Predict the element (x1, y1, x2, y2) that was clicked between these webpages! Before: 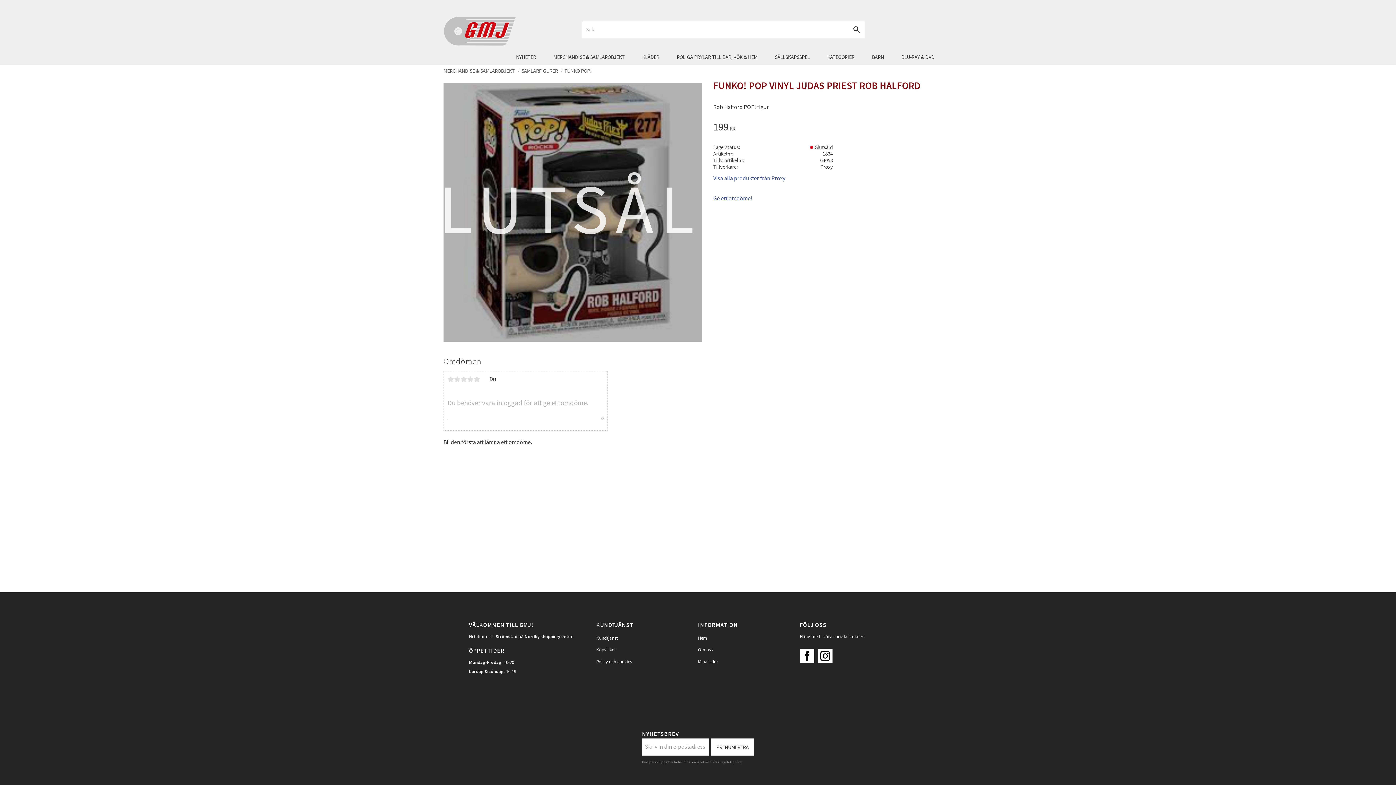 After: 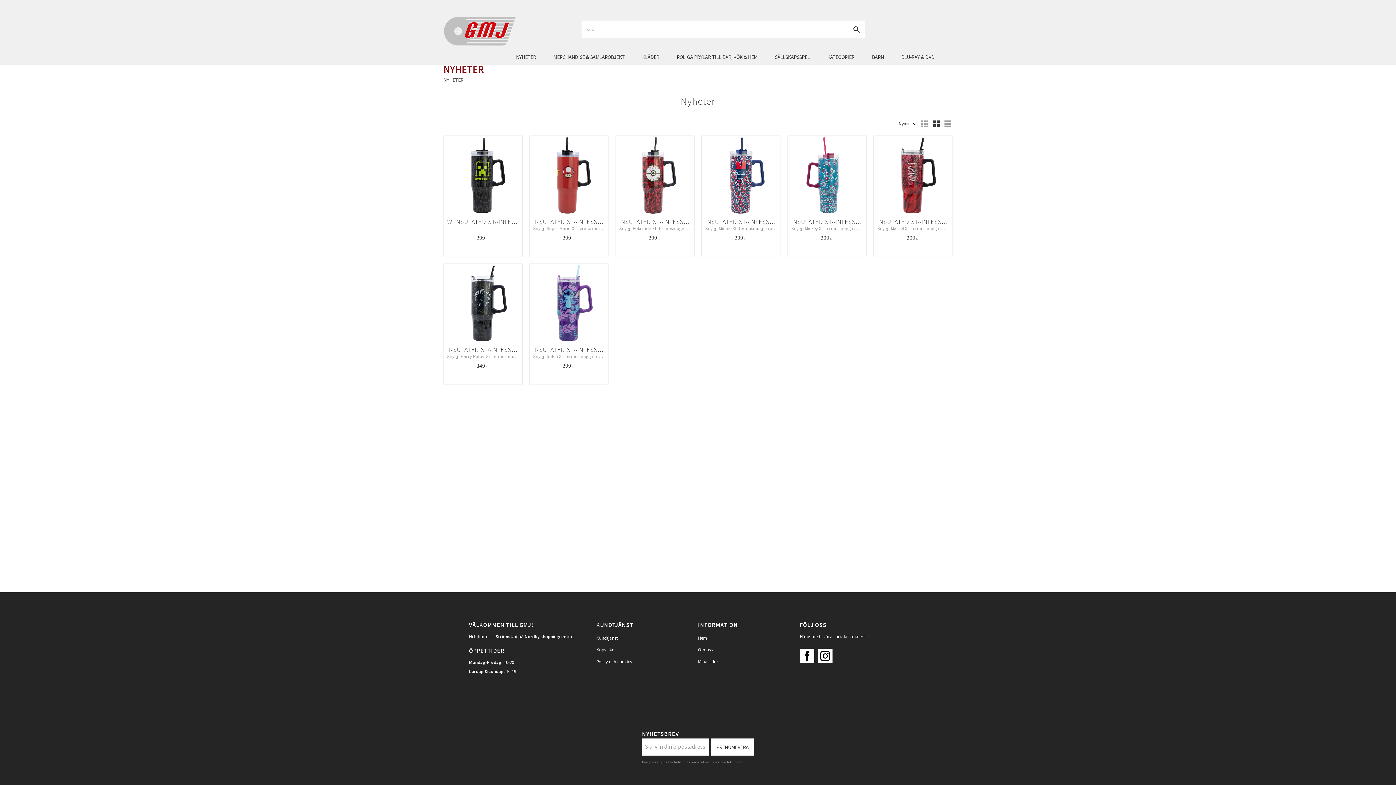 Action: label: NYHETER bbox: (507, 49, 544, 64)